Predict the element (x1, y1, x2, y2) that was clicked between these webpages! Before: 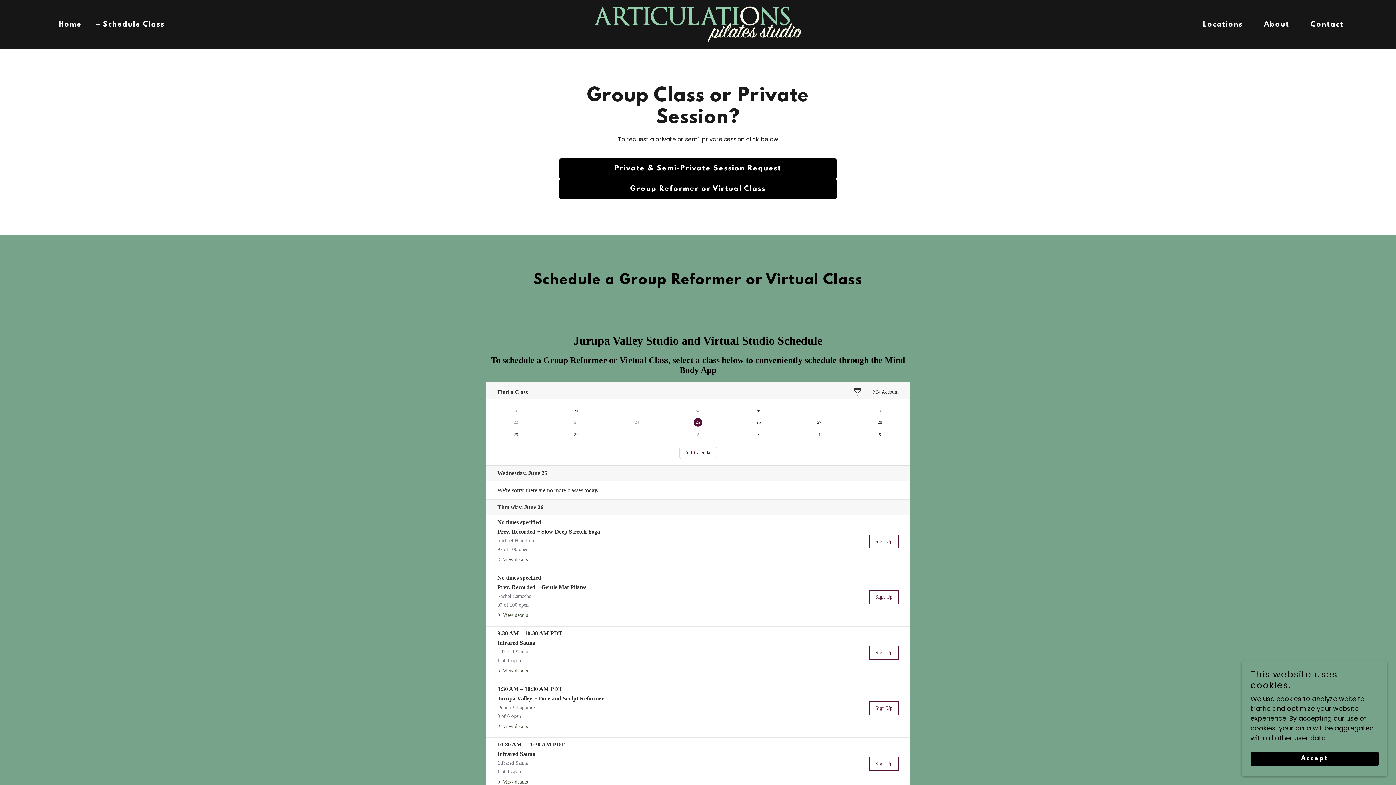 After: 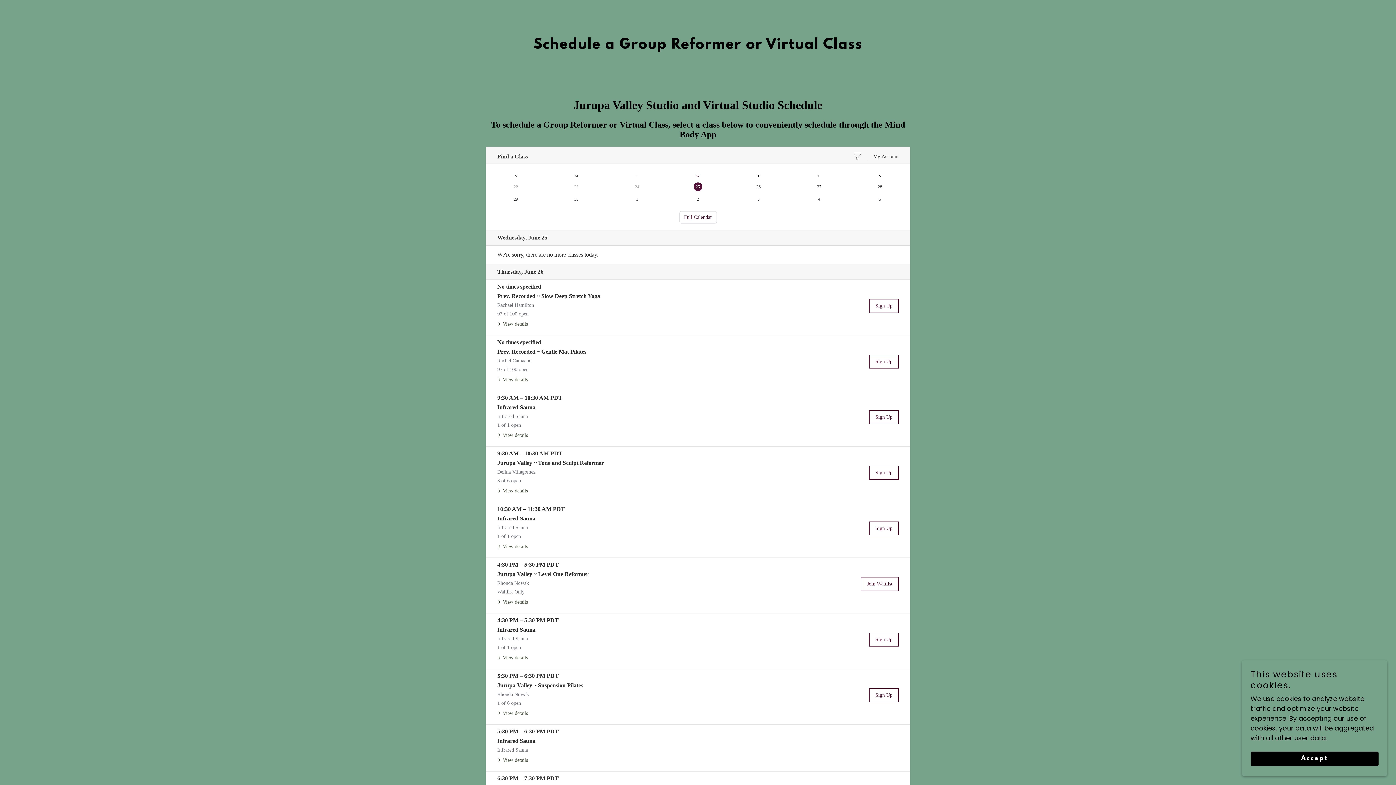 Action: label: Group Reformer or Virtual Class bbox: (559, 178, 836, 199)